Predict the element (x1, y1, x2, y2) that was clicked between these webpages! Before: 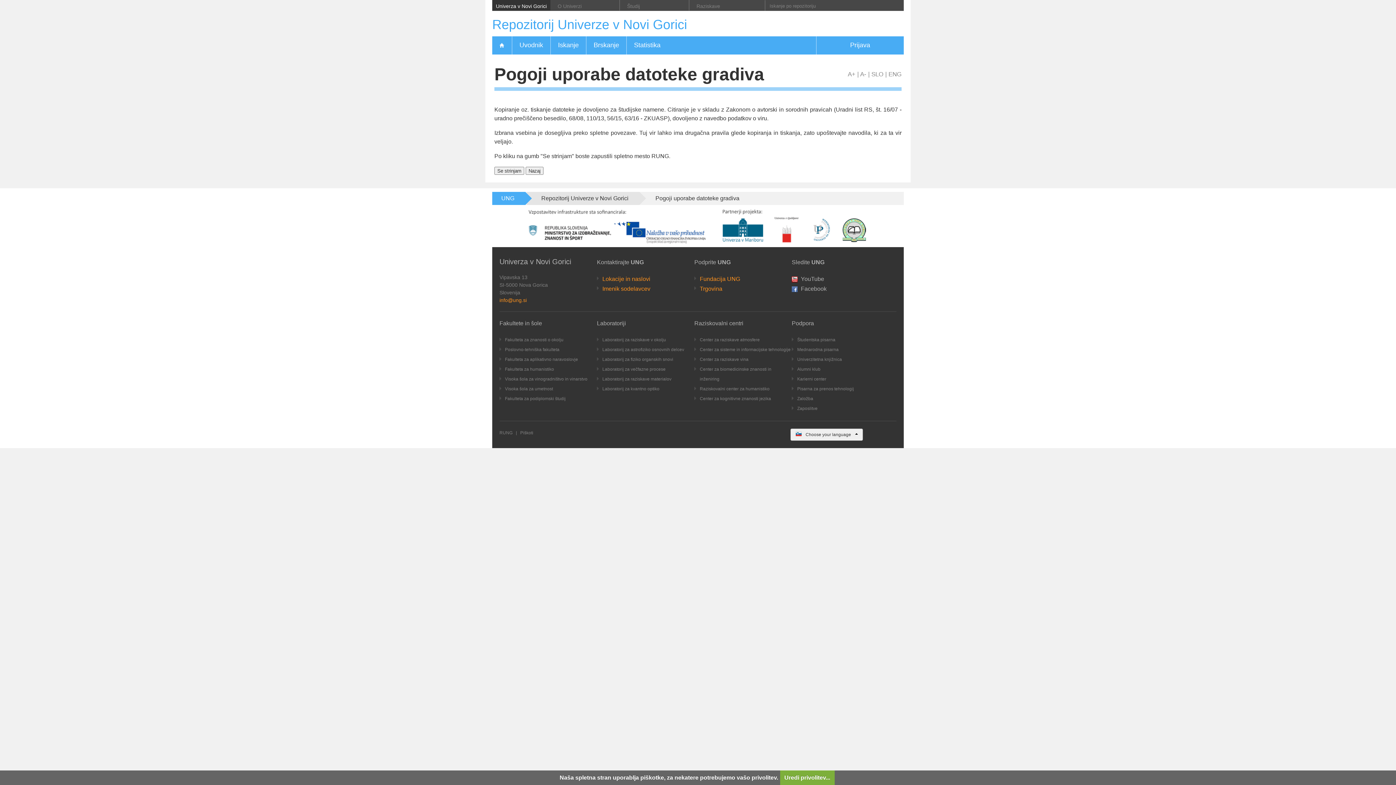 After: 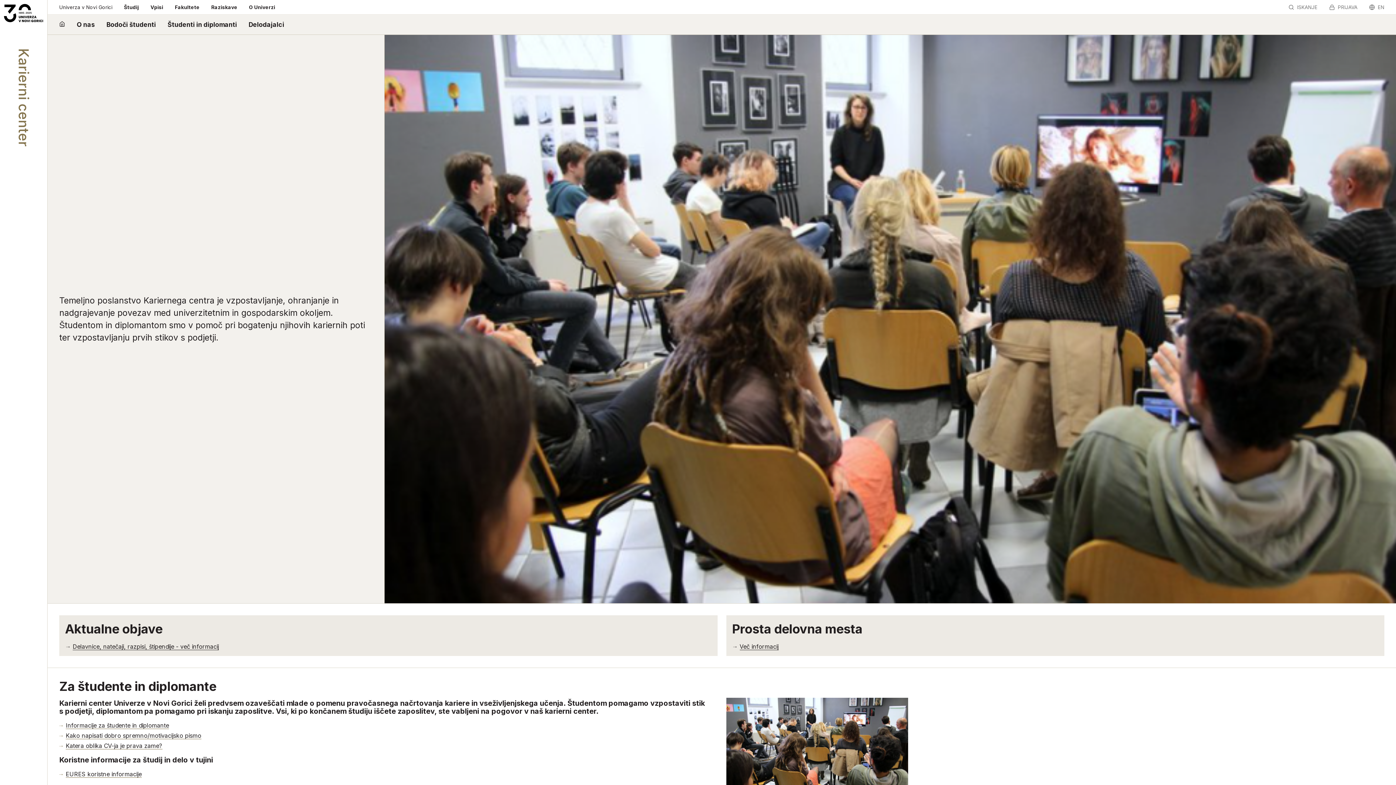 Action: bbox: (797, 376, 826, 381) label: Karierni center